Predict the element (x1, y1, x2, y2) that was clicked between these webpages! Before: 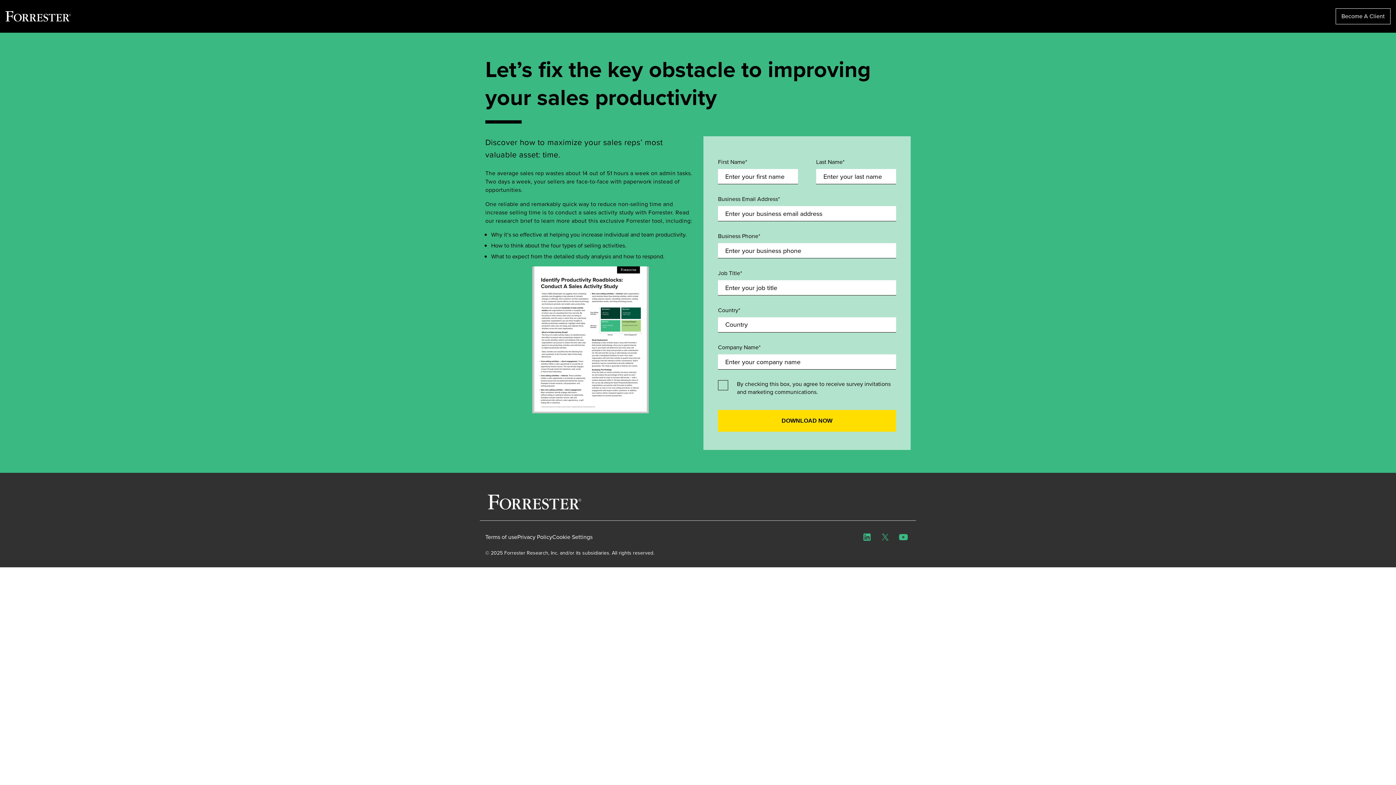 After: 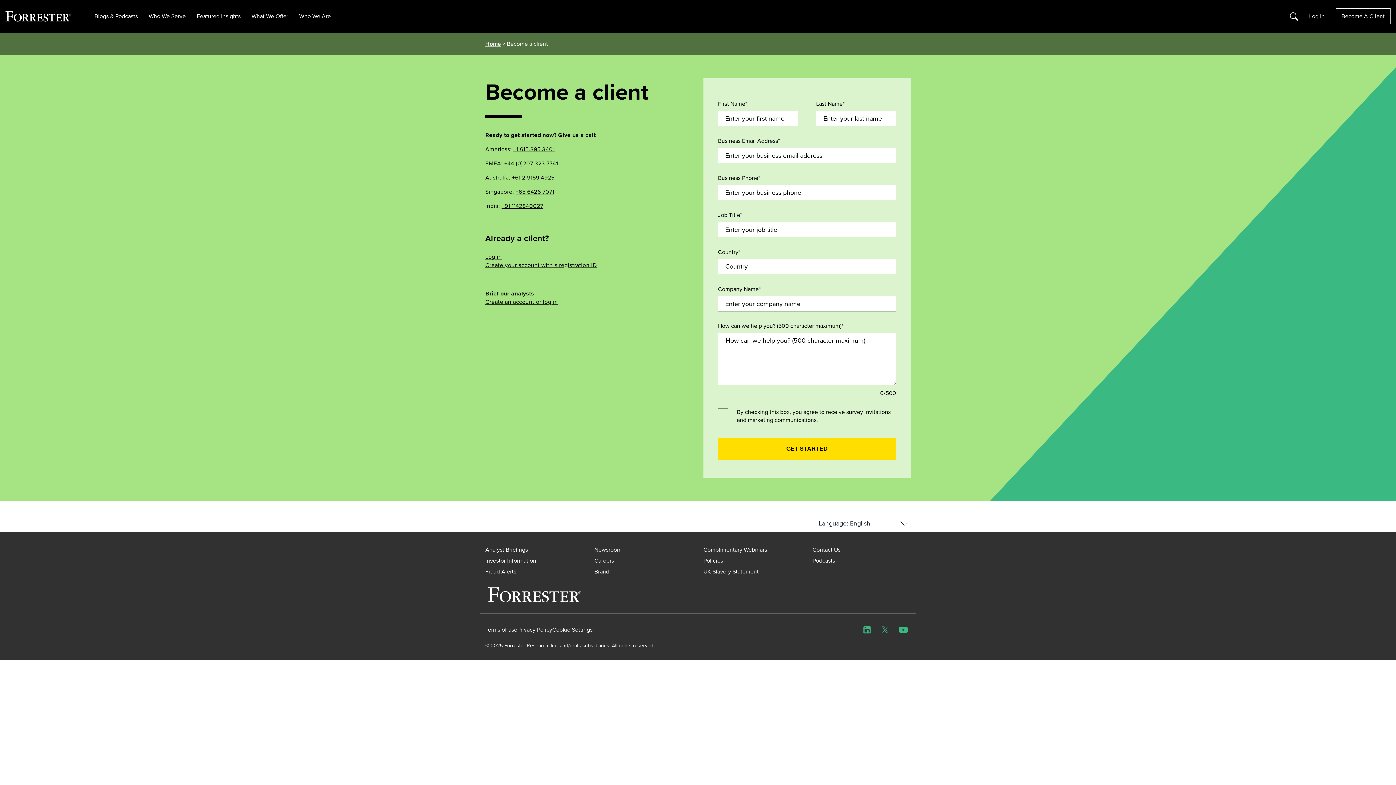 Action: label: Become A Client bbox: (1336, 8, 1390, 24)